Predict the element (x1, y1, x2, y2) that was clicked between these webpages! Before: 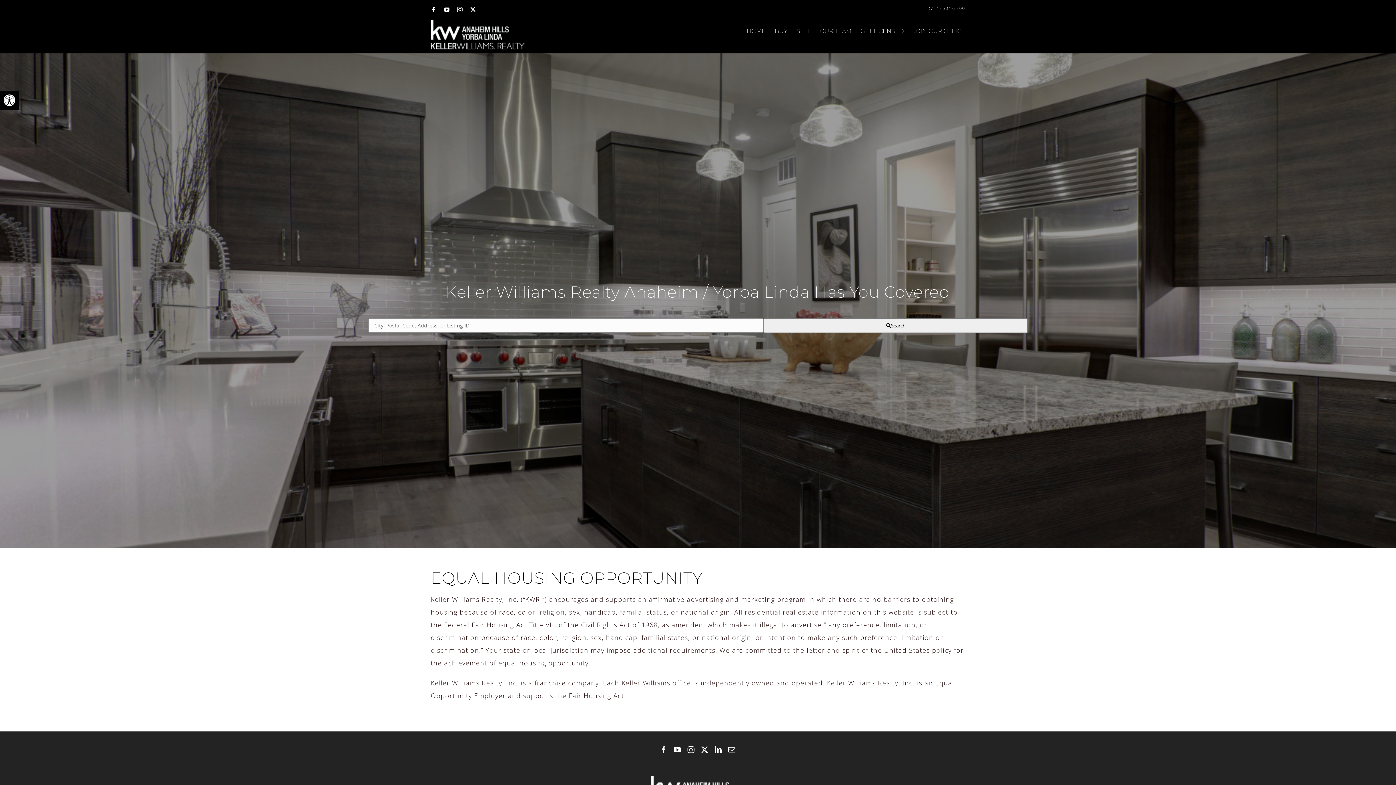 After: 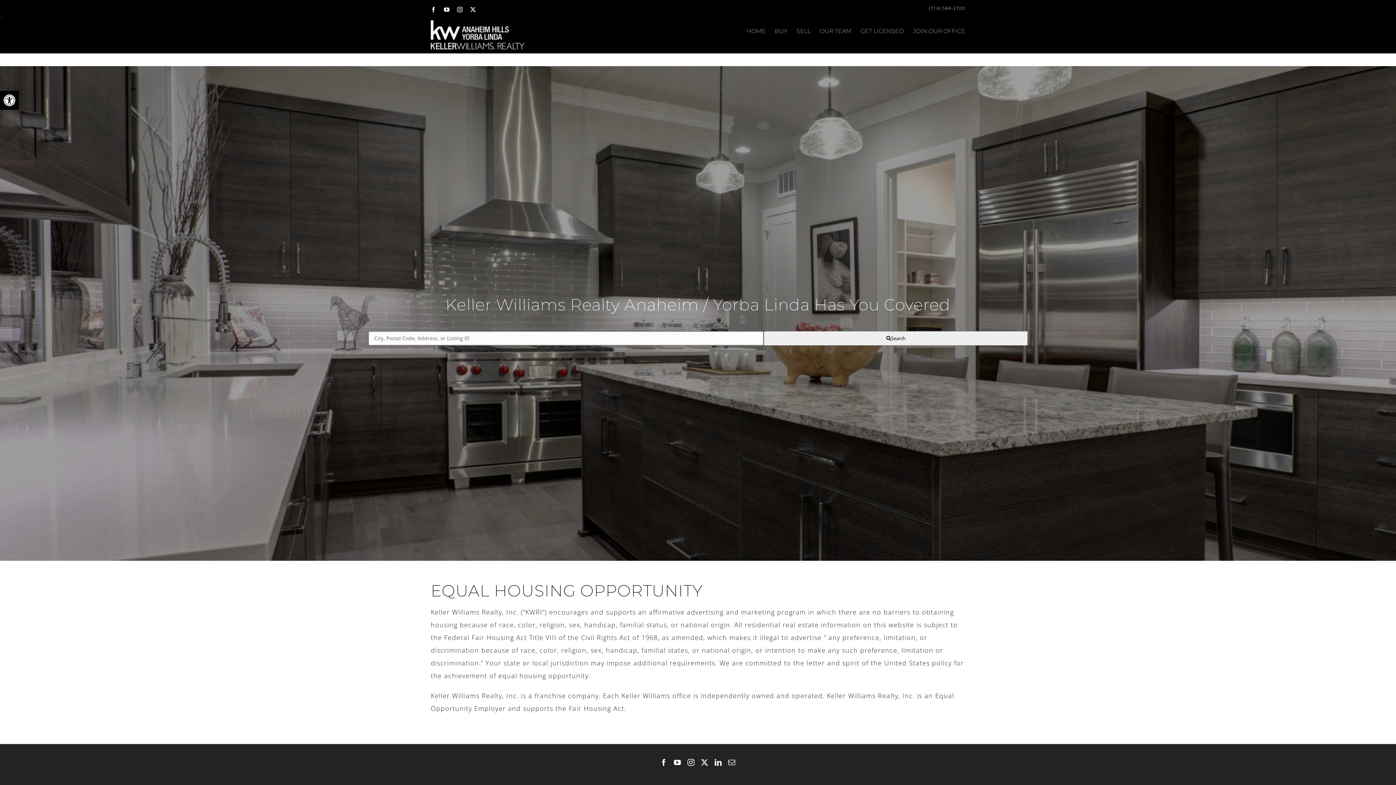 Action: label: X bbox: (470, 6, 476, 12)